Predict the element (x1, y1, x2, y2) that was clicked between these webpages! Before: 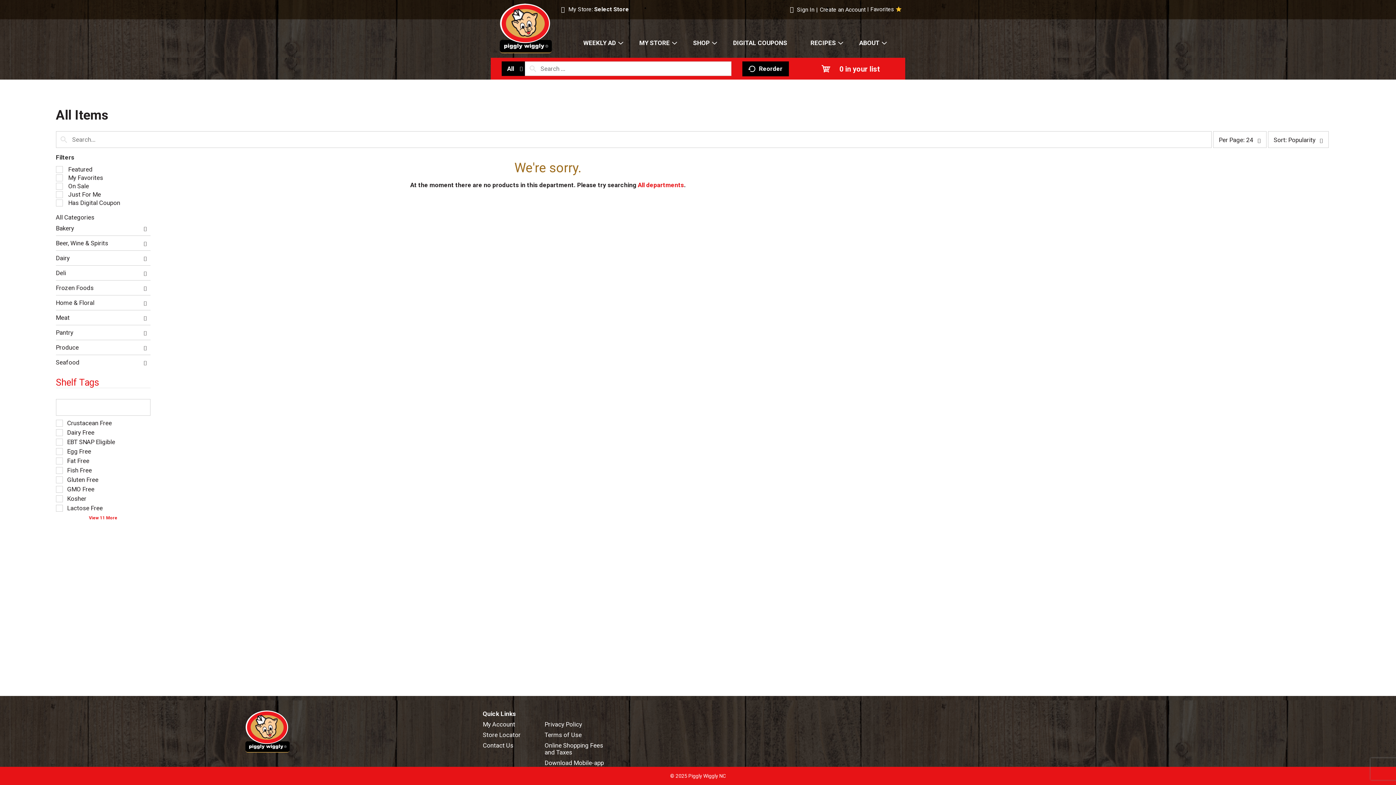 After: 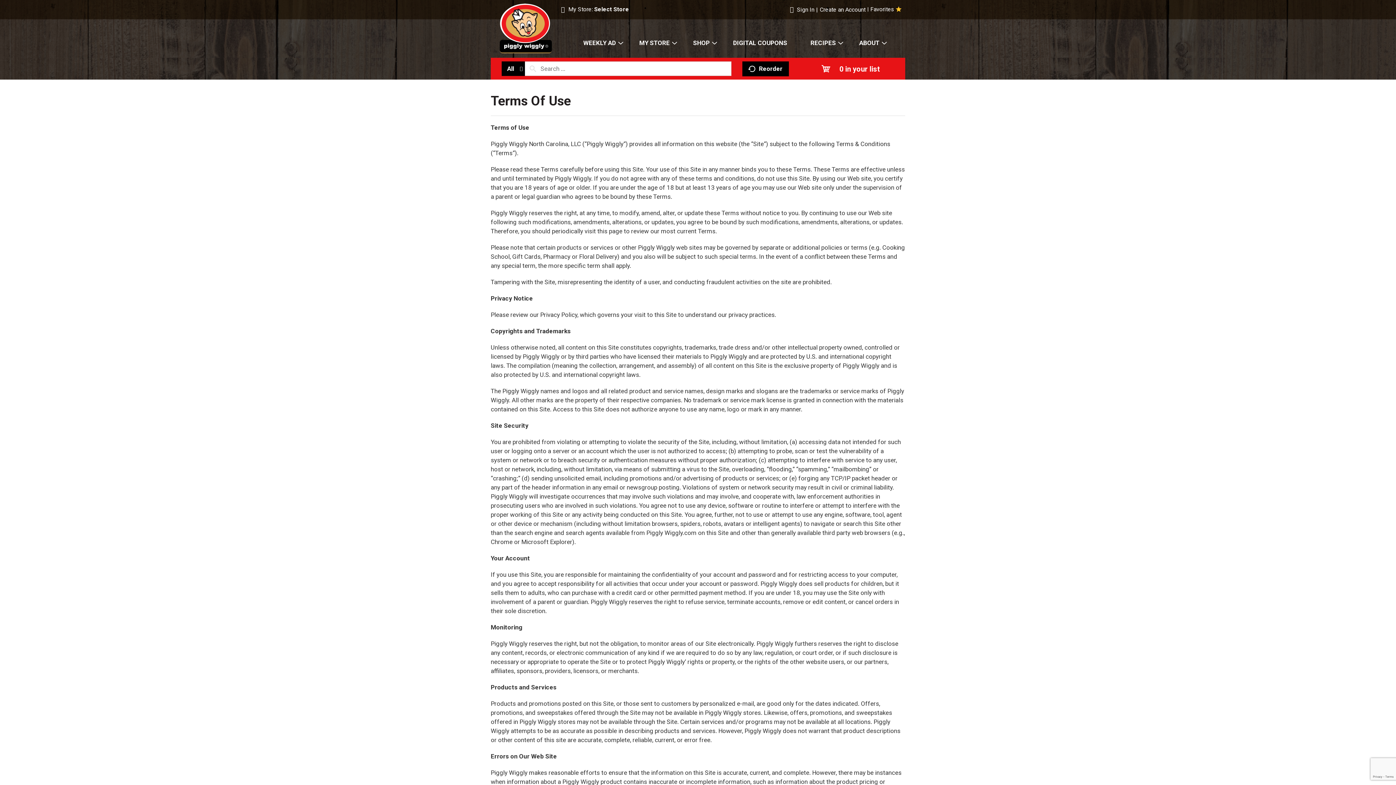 Action: label: Terms of Use bbox: (544, 732, 581, 738)